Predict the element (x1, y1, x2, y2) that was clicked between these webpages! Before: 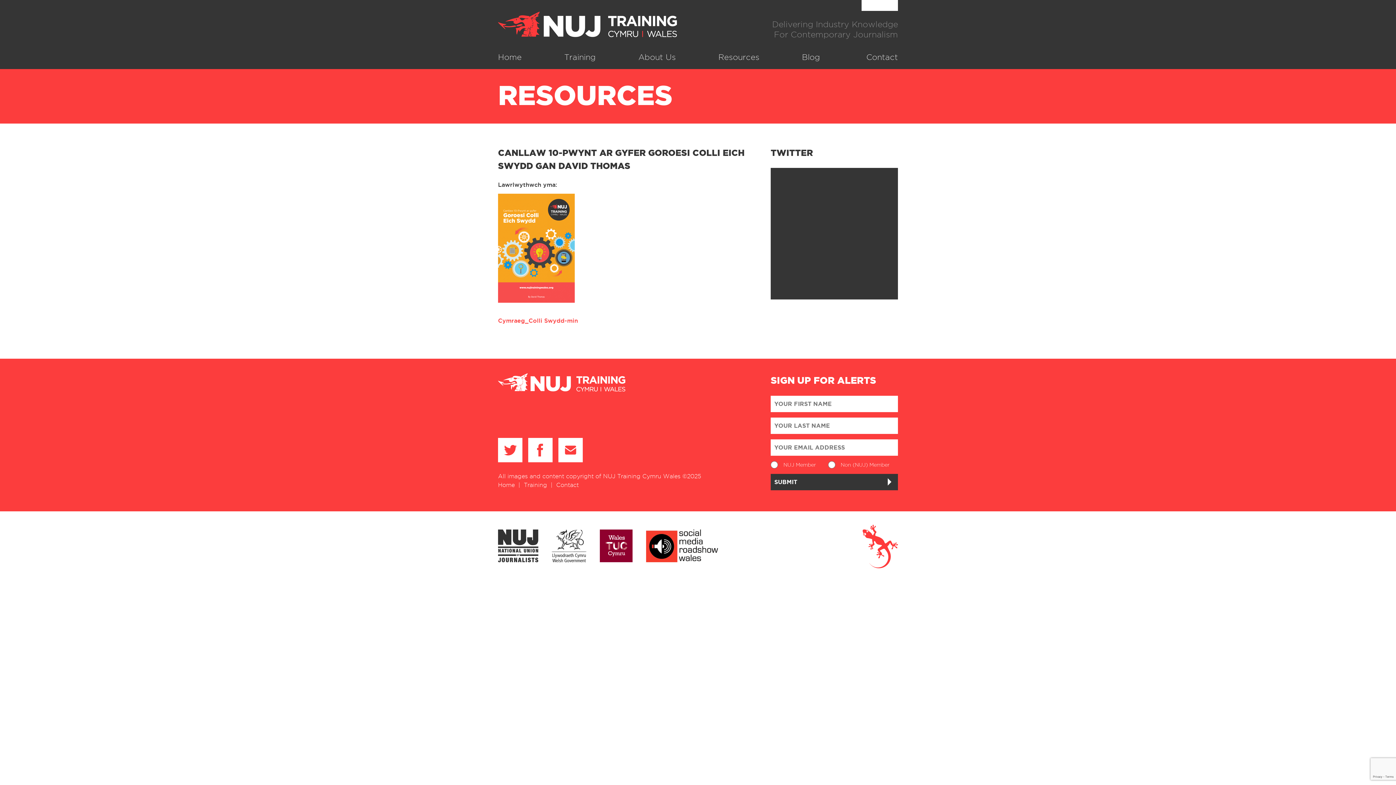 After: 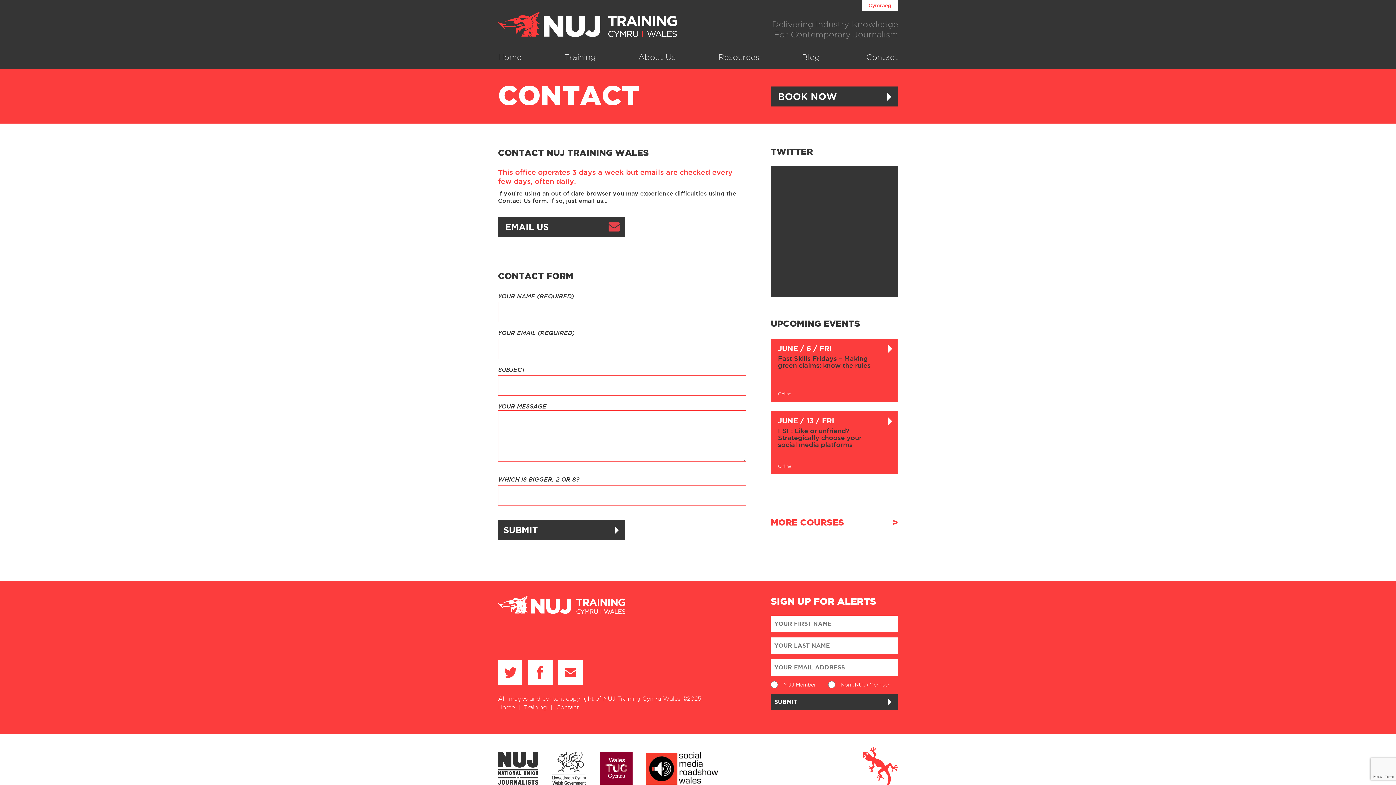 Action: bbox: (866, 51, 898, 63) label: Contact